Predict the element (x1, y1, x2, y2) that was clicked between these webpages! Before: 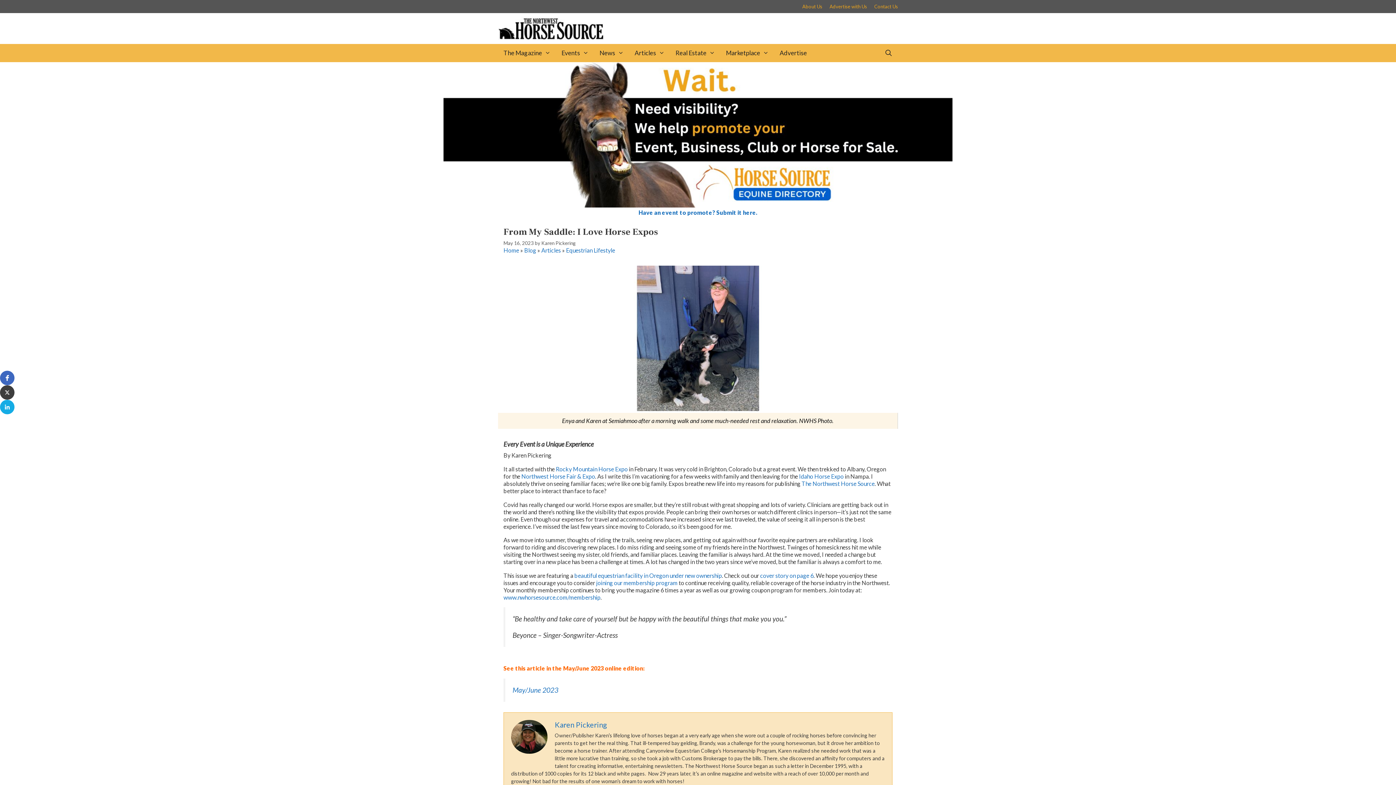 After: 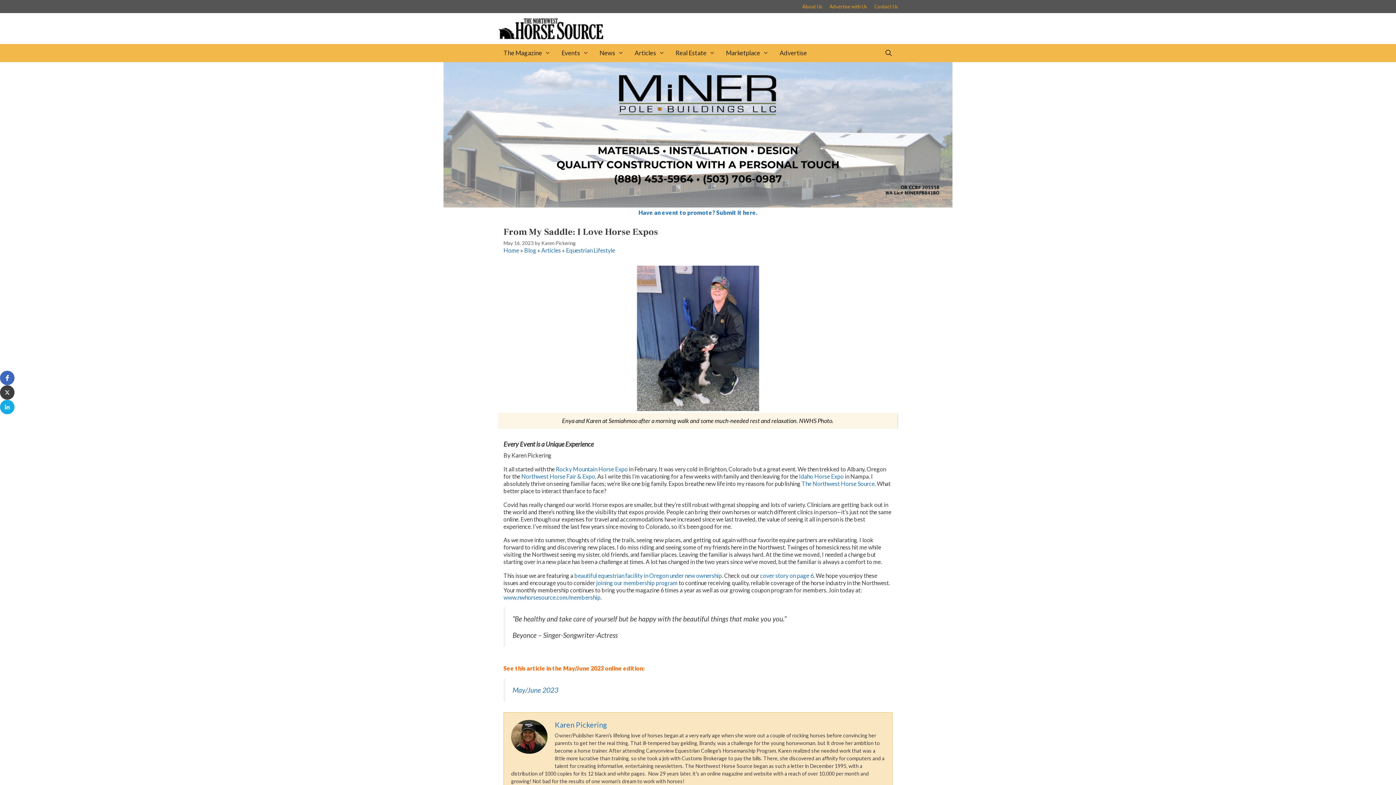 Action: label: See this article in the May/June 2023 online edition: bbox: (503, 665, 644, 672)